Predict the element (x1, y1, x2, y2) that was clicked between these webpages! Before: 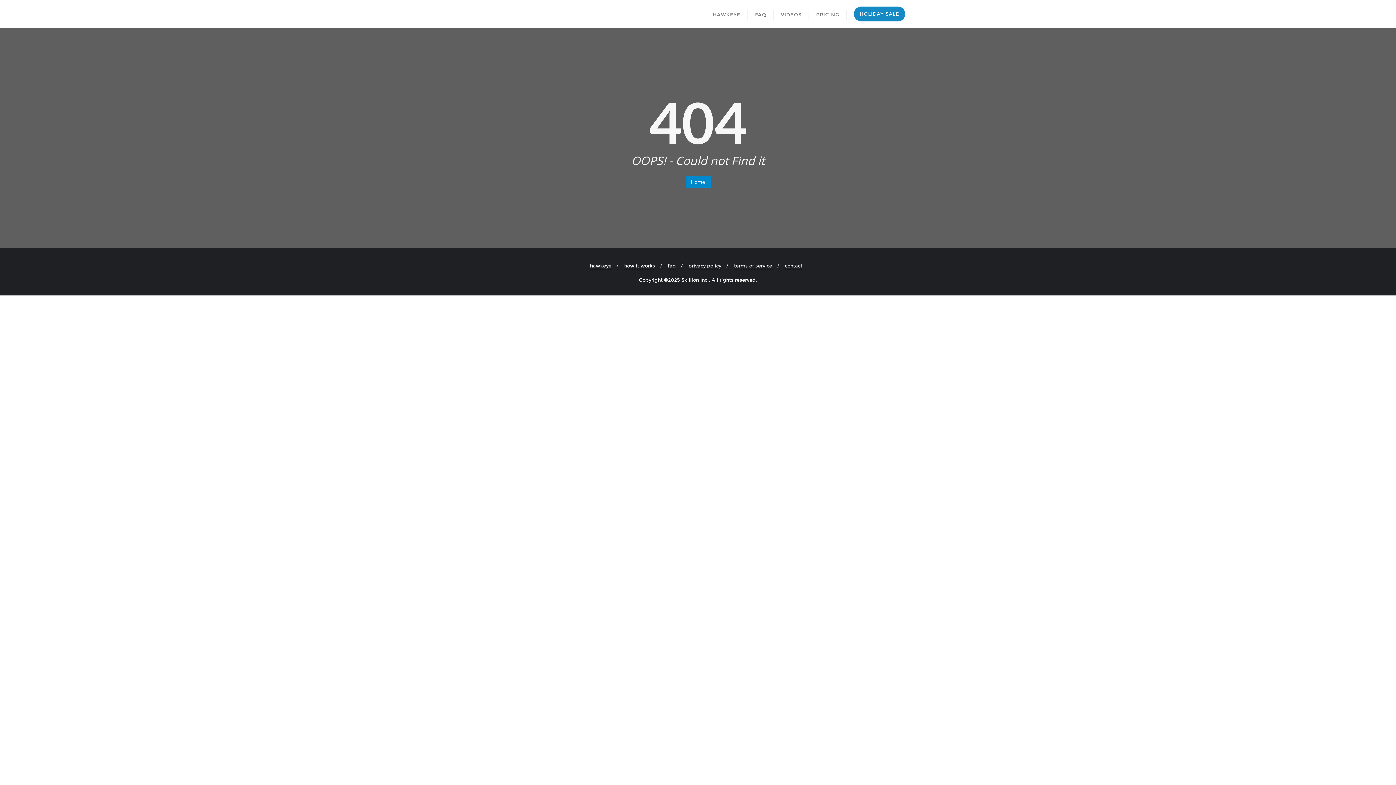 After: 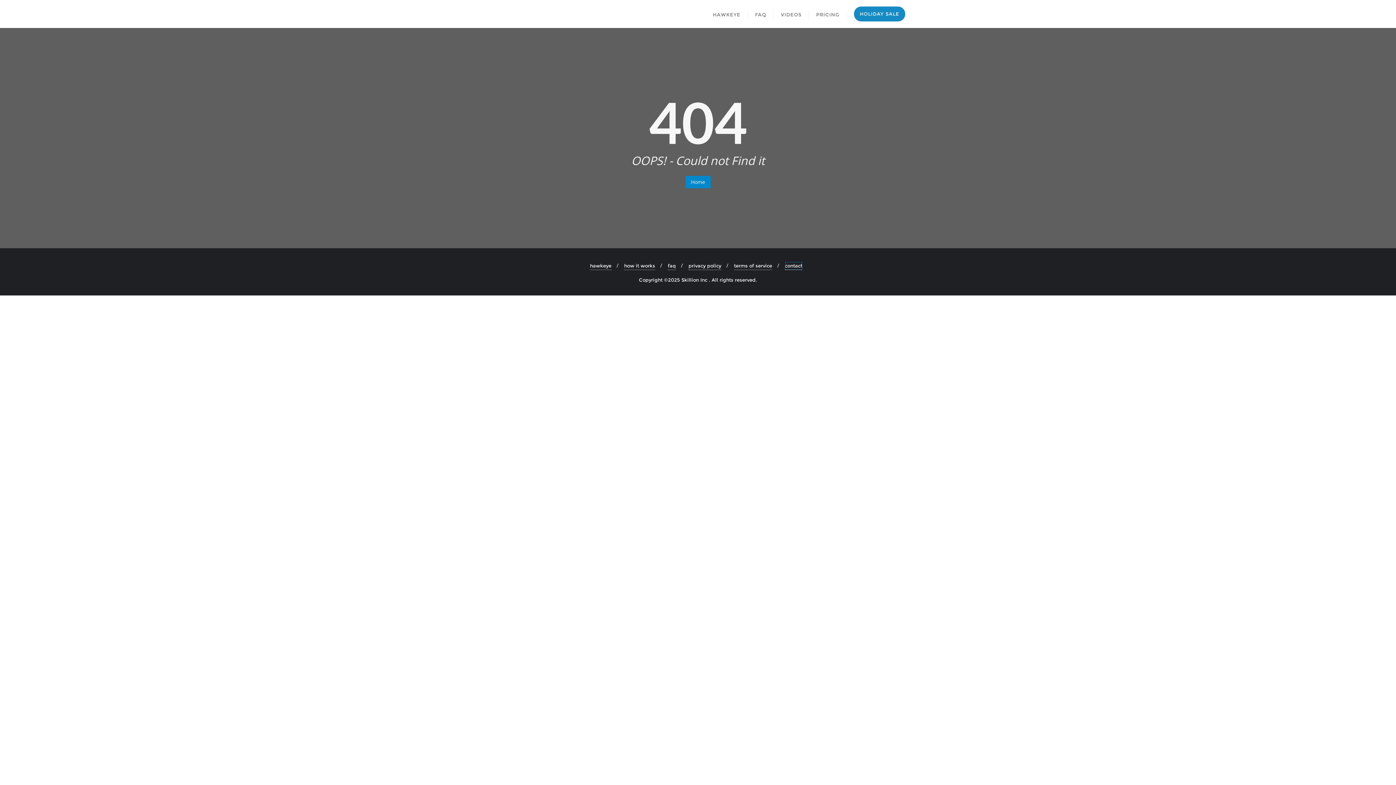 Action: bbox: (785, 261, 802, 270) label: contact